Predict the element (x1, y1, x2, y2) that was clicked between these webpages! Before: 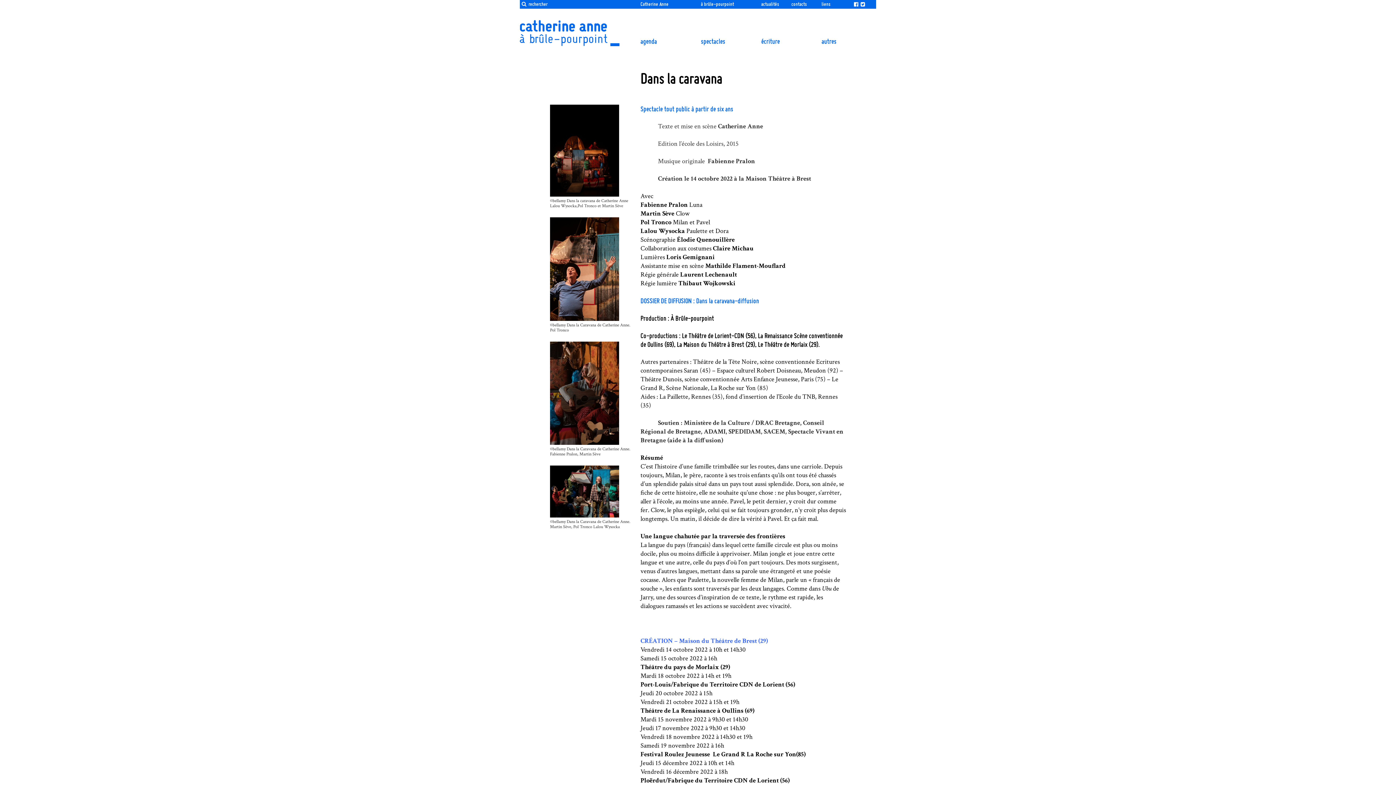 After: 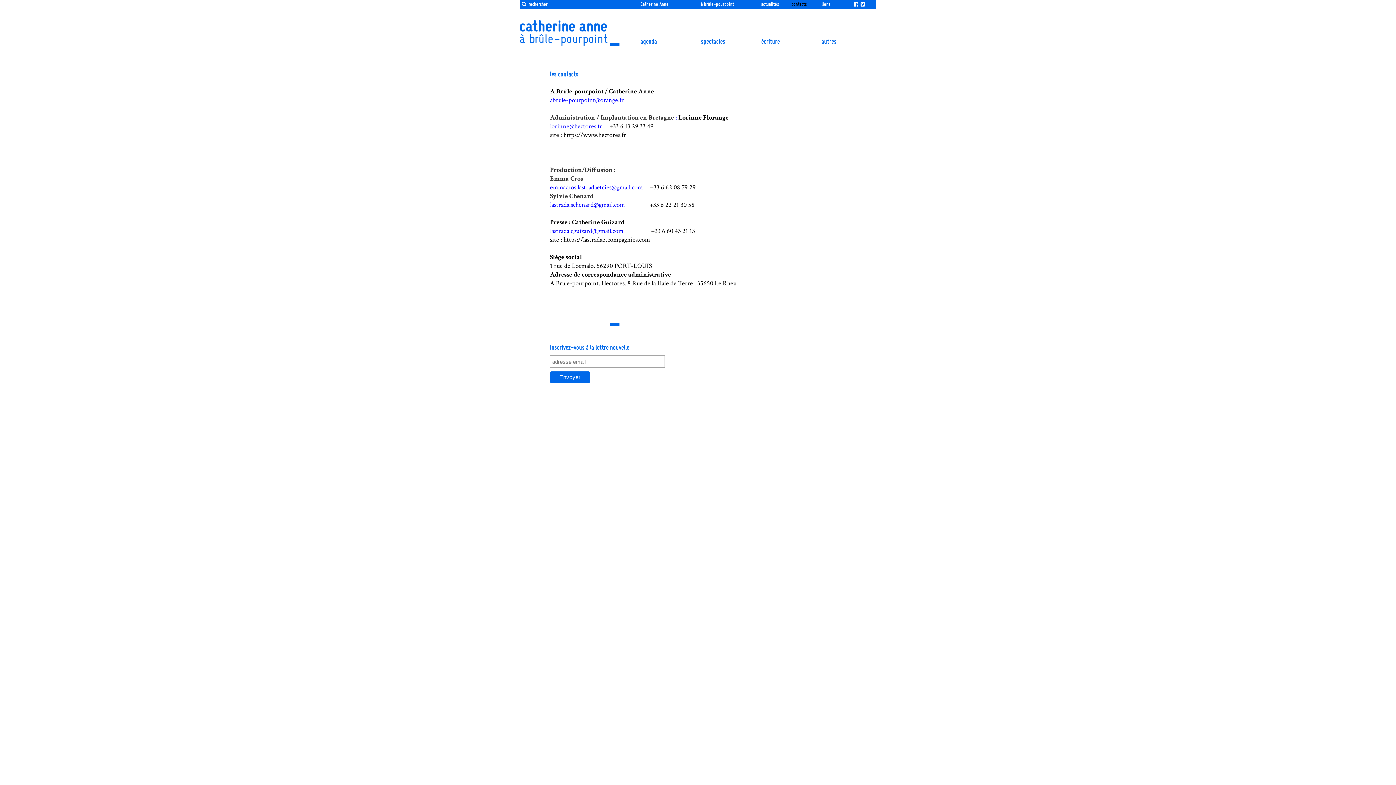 Action: label: contacts bbox: (791, 1, 807, 7)